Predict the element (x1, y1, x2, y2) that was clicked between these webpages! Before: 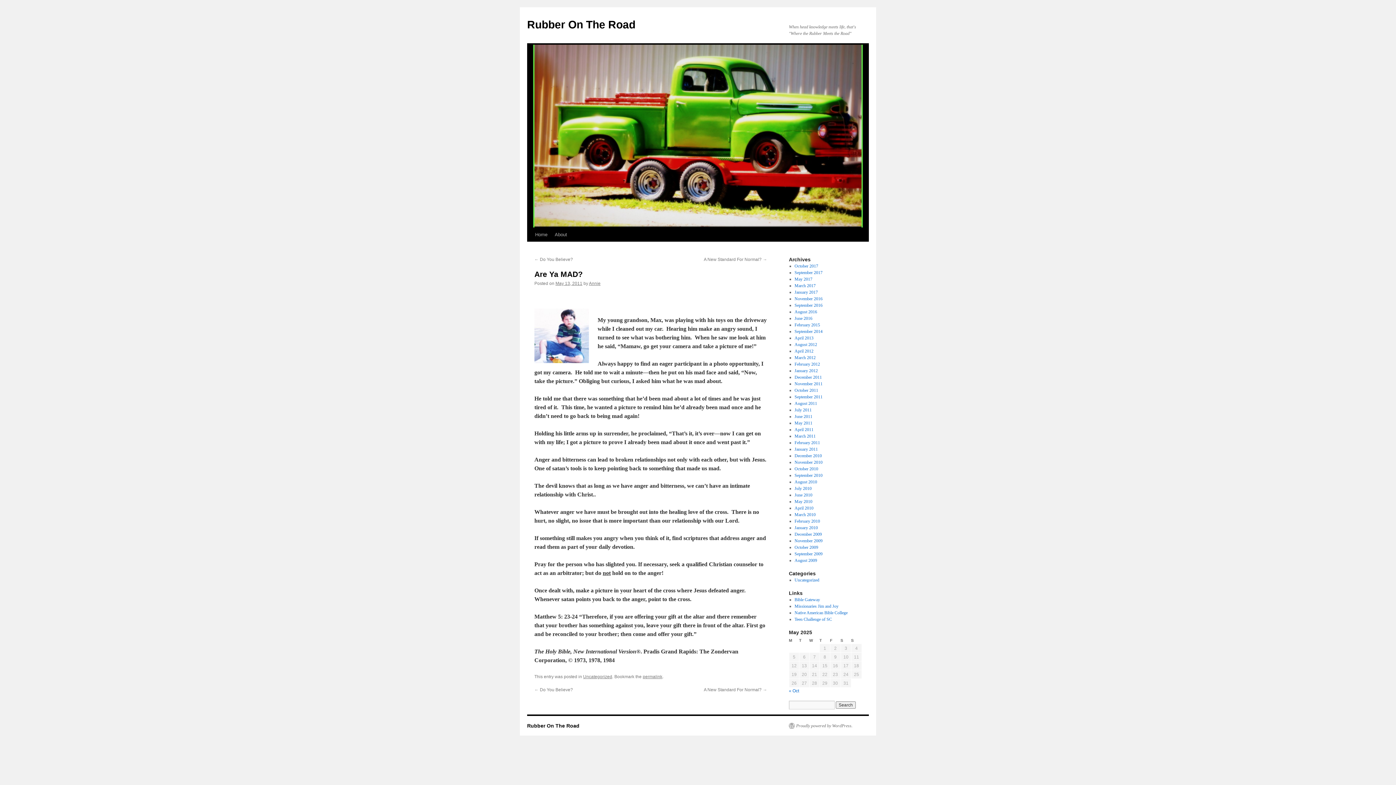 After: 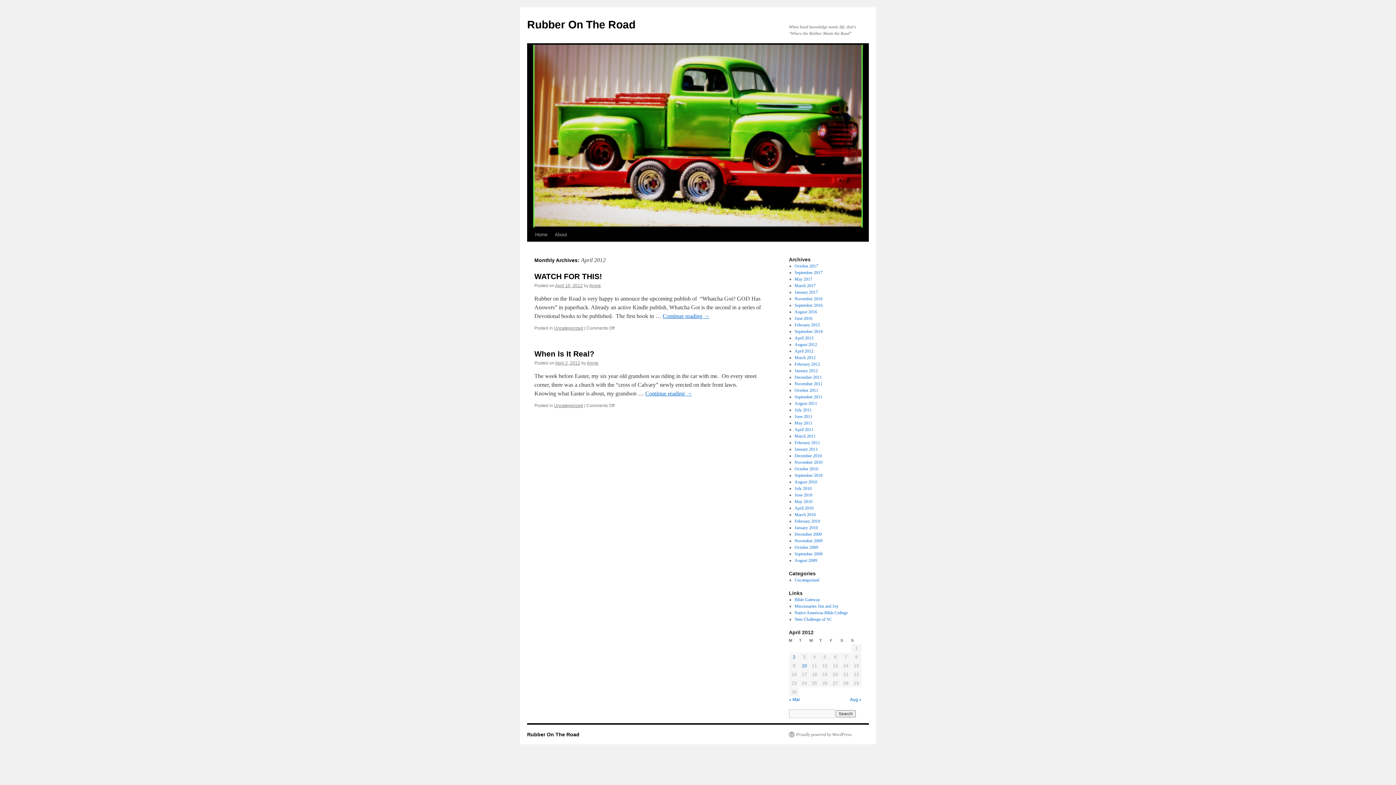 Action: bbox: (794, 348, 813, 353) label: April 2012